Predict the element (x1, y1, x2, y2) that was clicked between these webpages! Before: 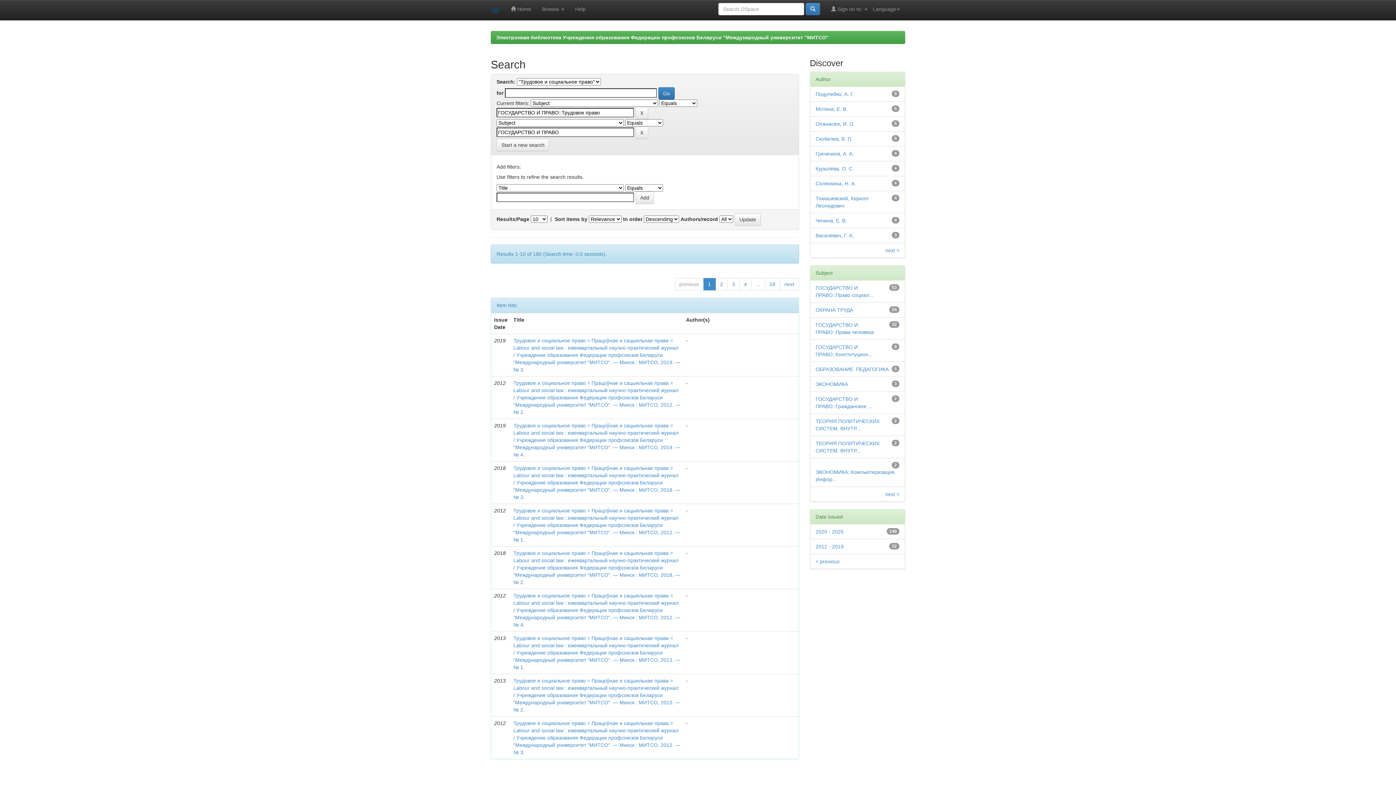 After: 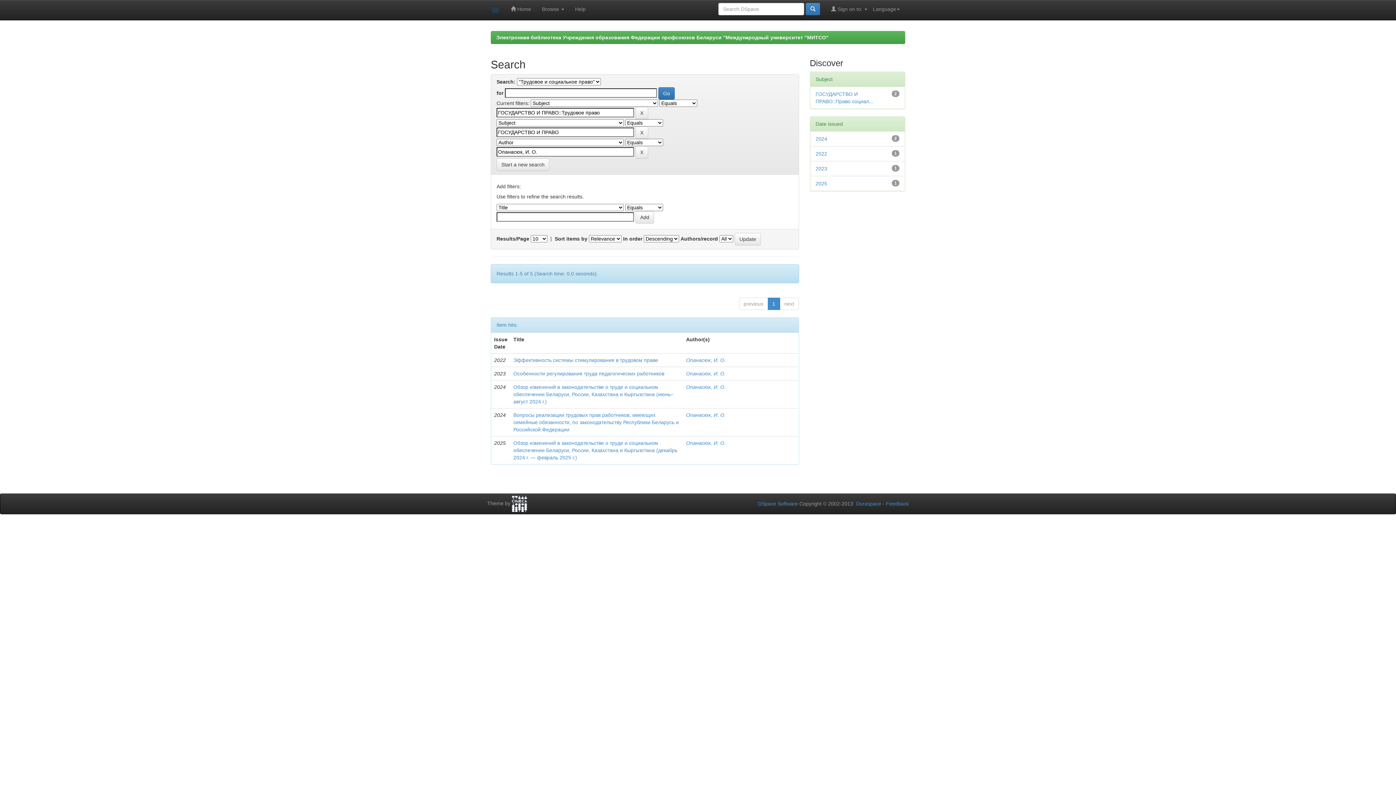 Action: label: Опанасюк, И. О. bbox: (815, 121, 855, 126)